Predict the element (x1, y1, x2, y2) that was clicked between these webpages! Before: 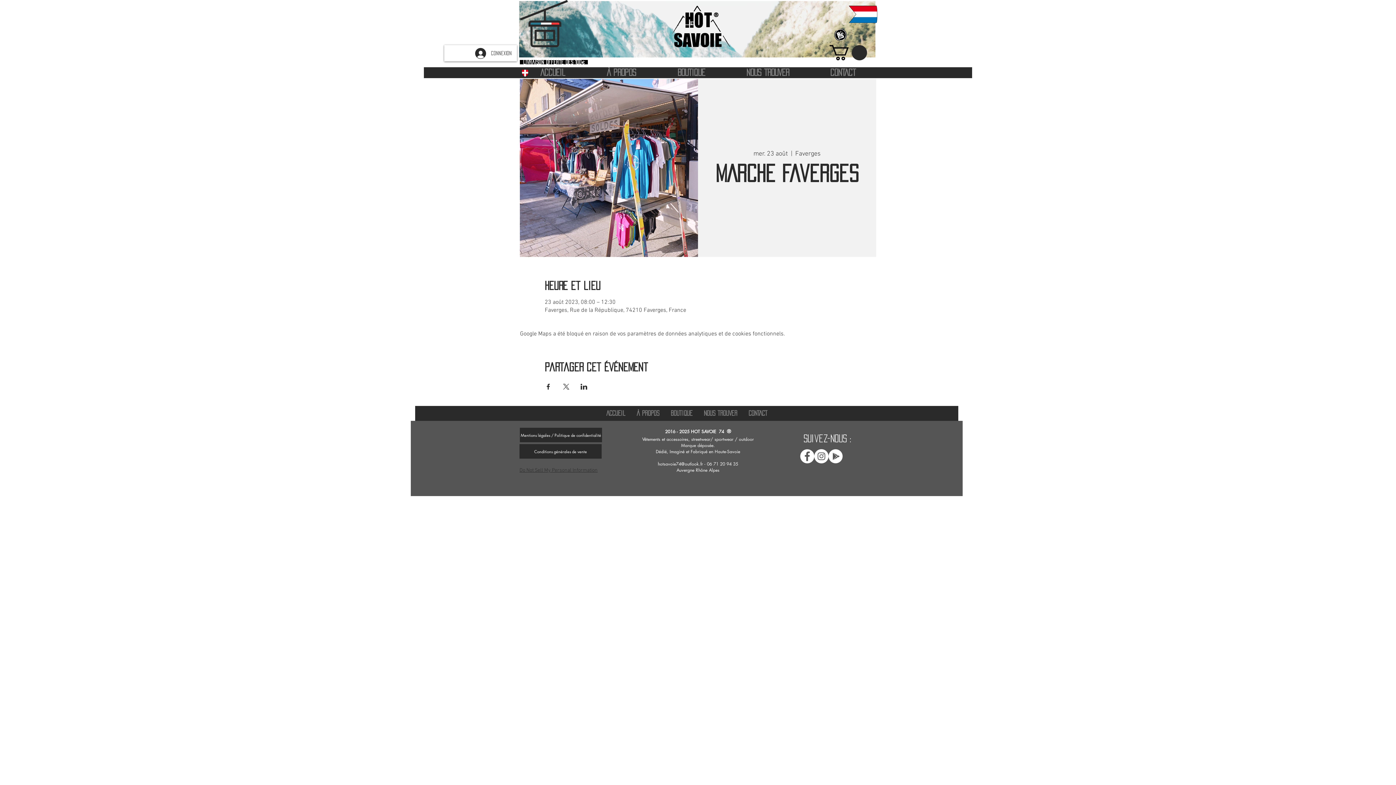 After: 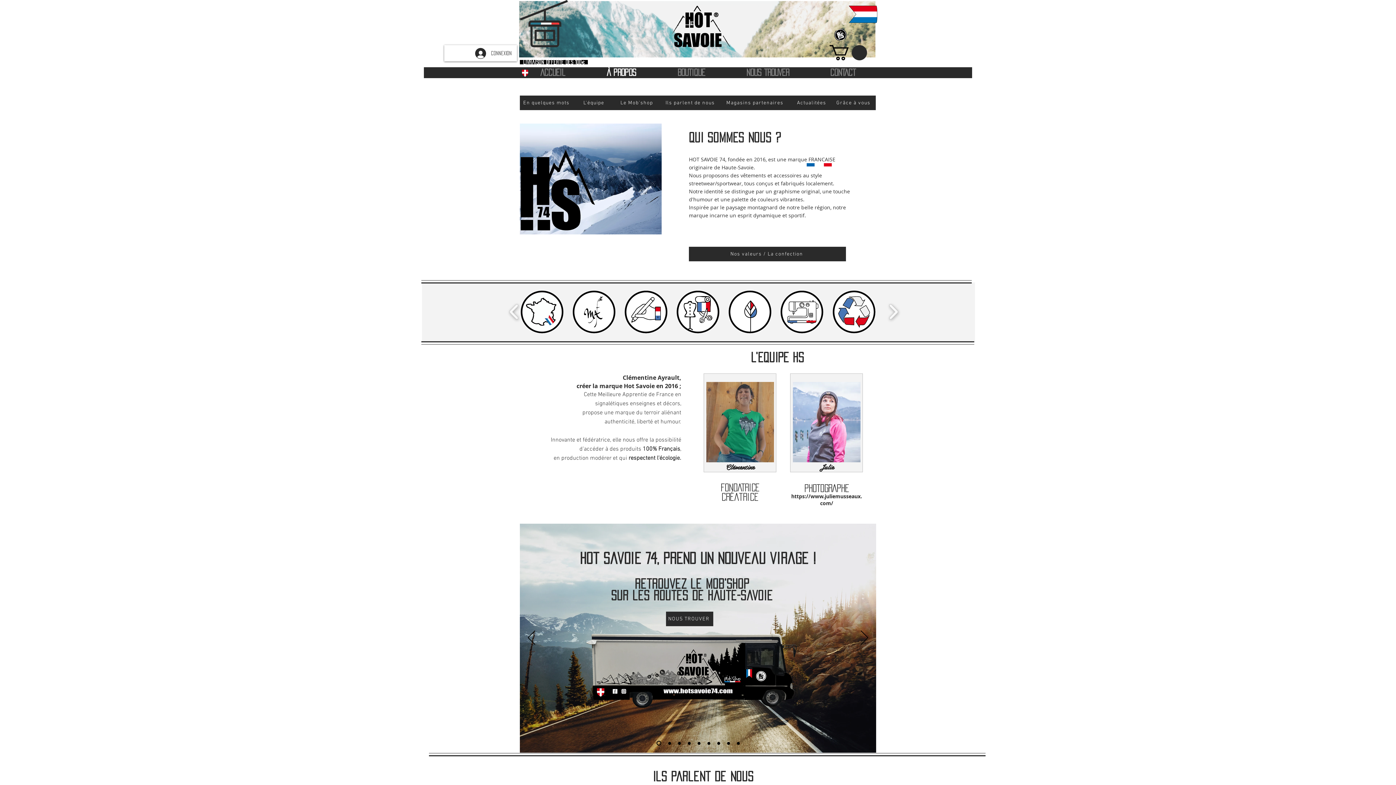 Action: label: À PROPOS bbox: (630, 406, 665, 421)